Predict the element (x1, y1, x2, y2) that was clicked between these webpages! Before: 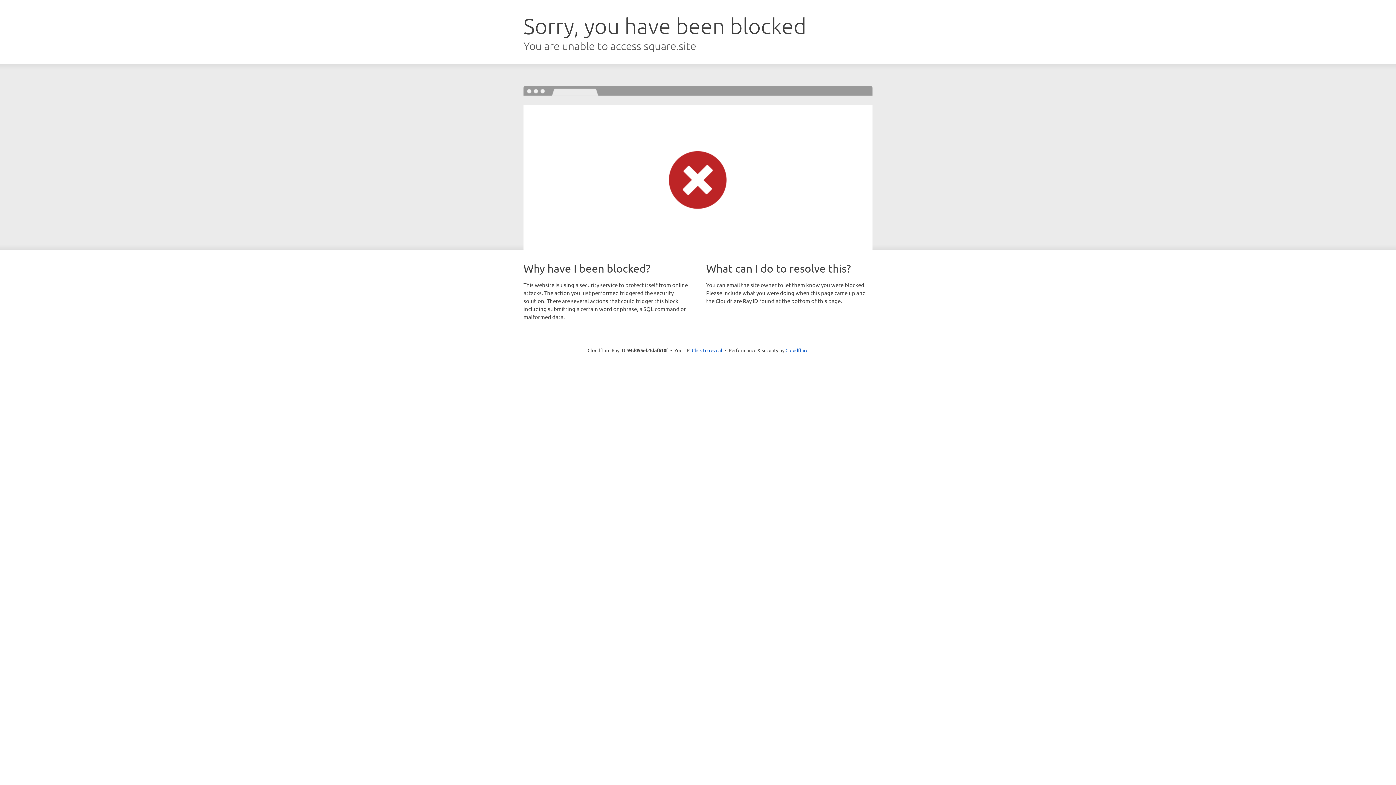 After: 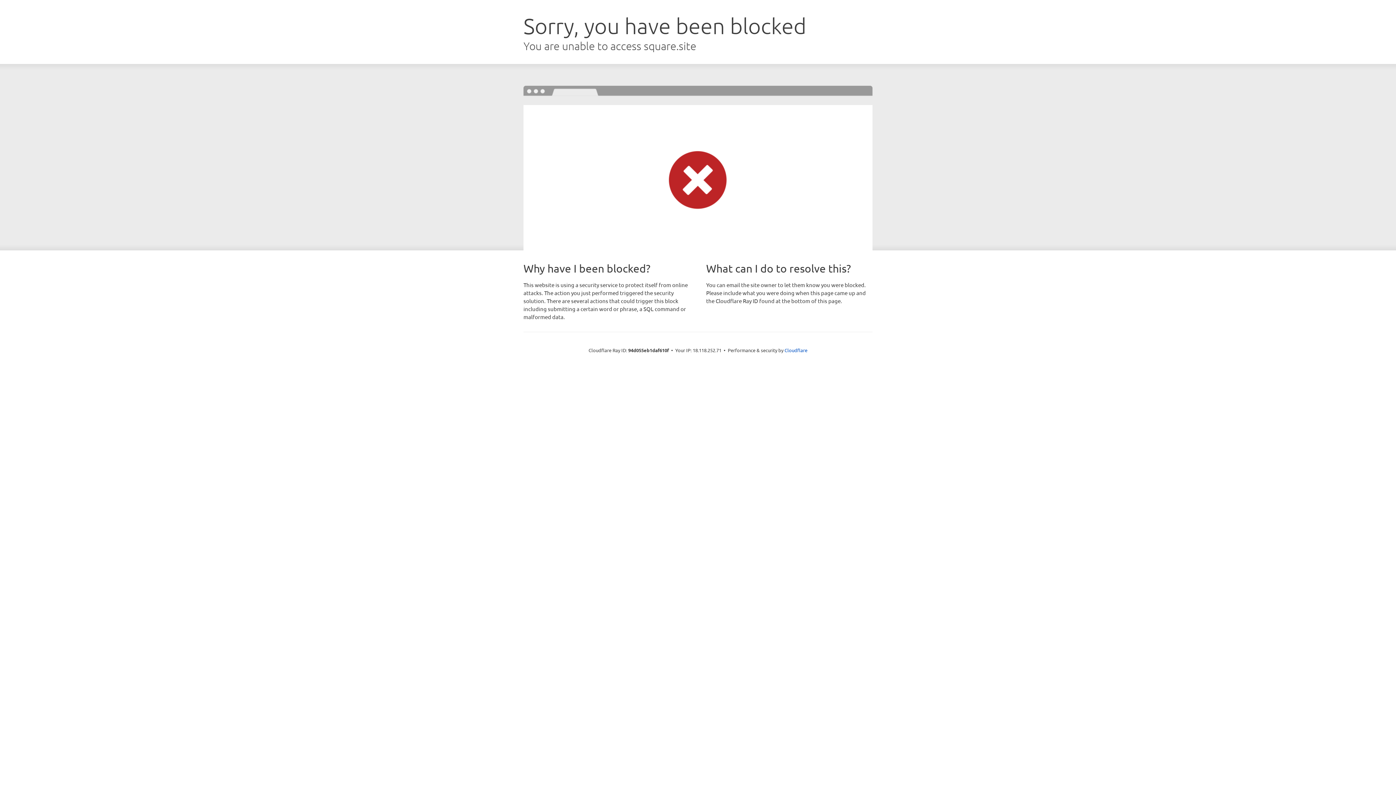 Action: bbox: (692, 346, 722, 353) label: Click to reveal